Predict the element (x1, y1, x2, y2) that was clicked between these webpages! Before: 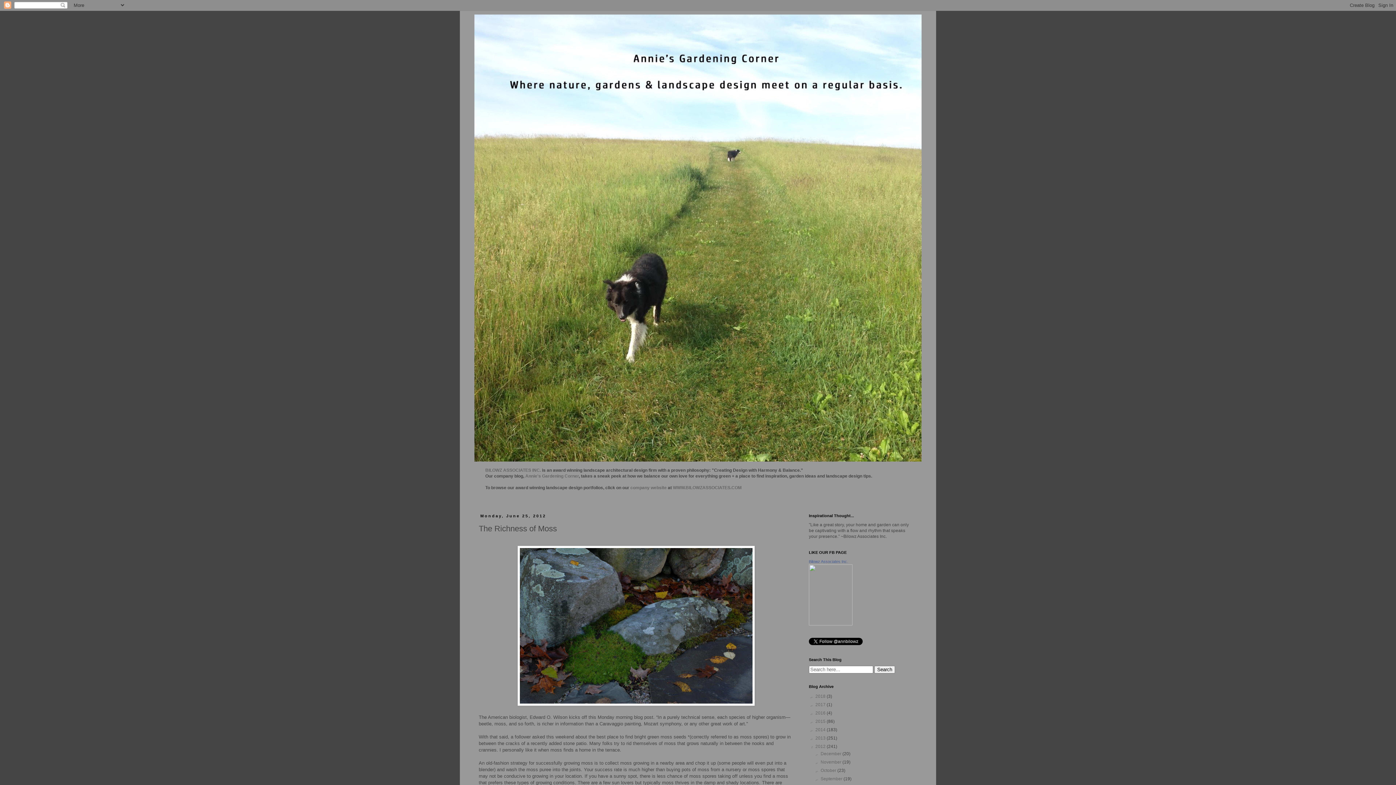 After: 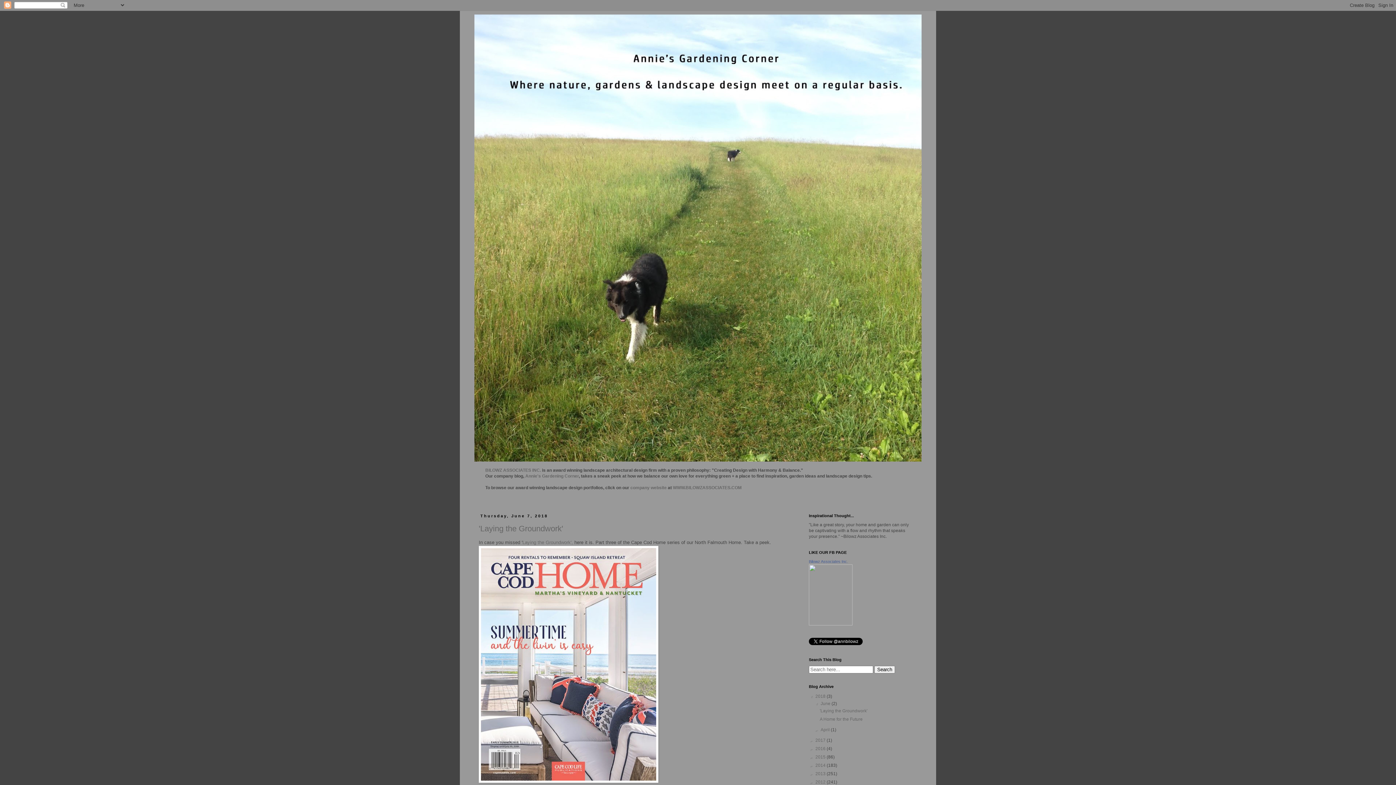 Action: label: 2018  bbox: (815, 694, 826, 699)